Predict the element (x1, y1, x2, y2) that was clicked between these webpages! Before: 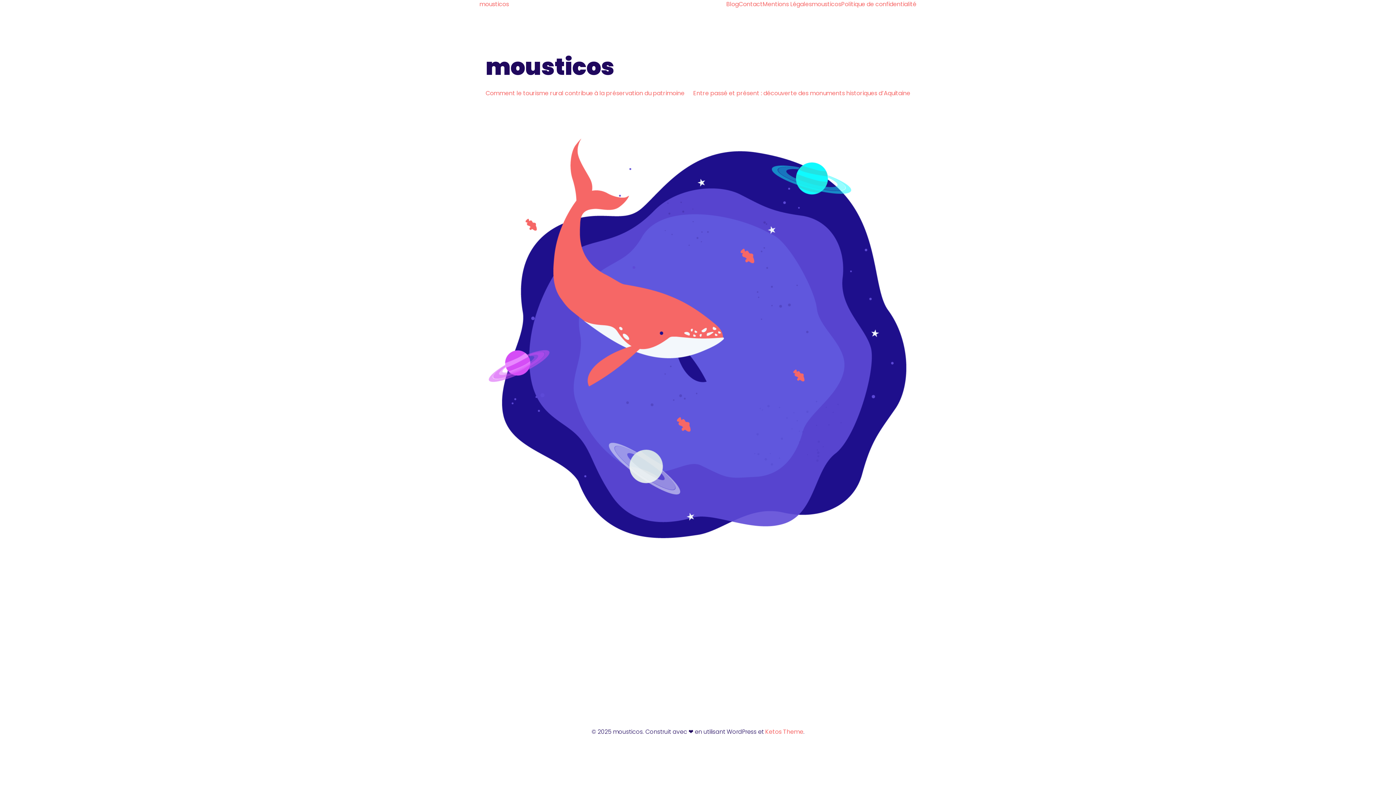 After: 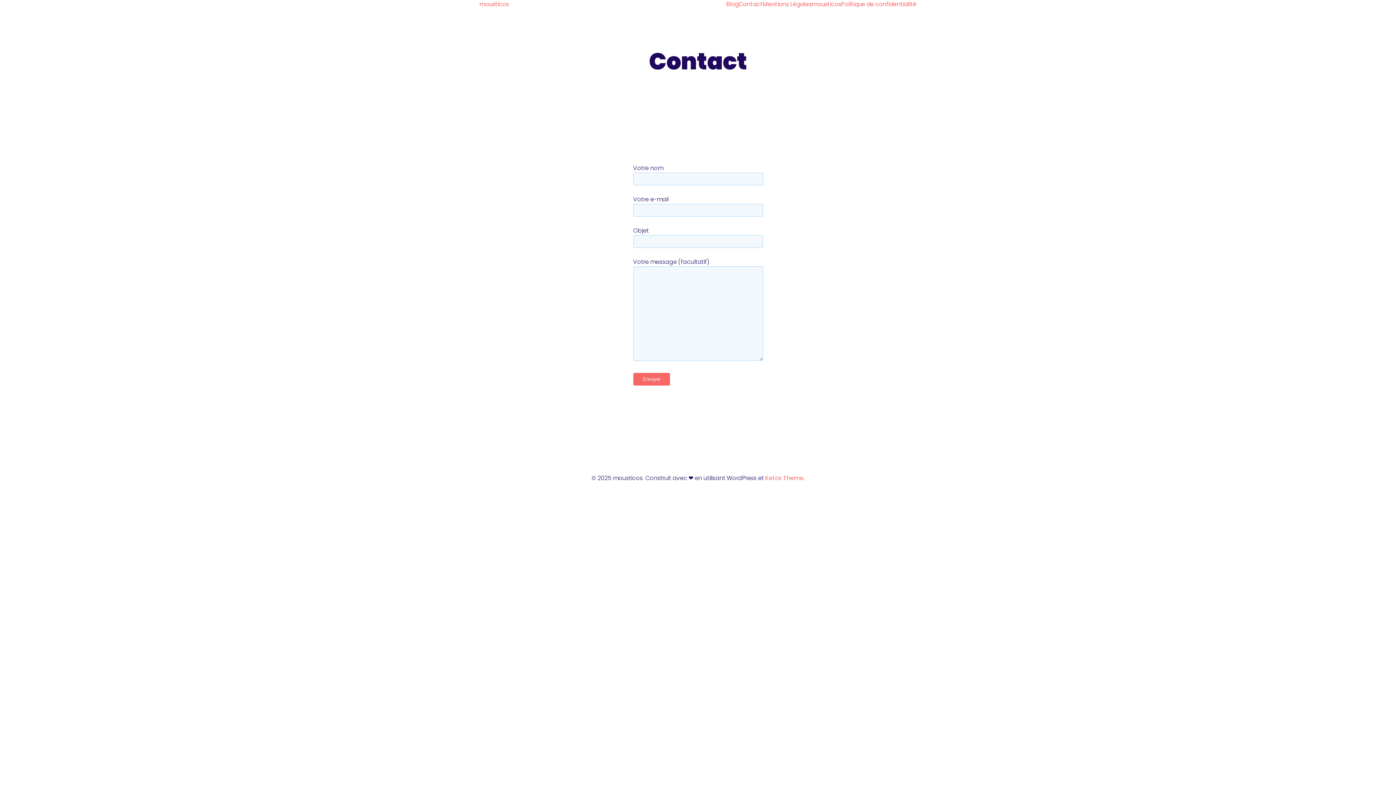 Action: label: Contact bbox: (738, 0, 762, 8)